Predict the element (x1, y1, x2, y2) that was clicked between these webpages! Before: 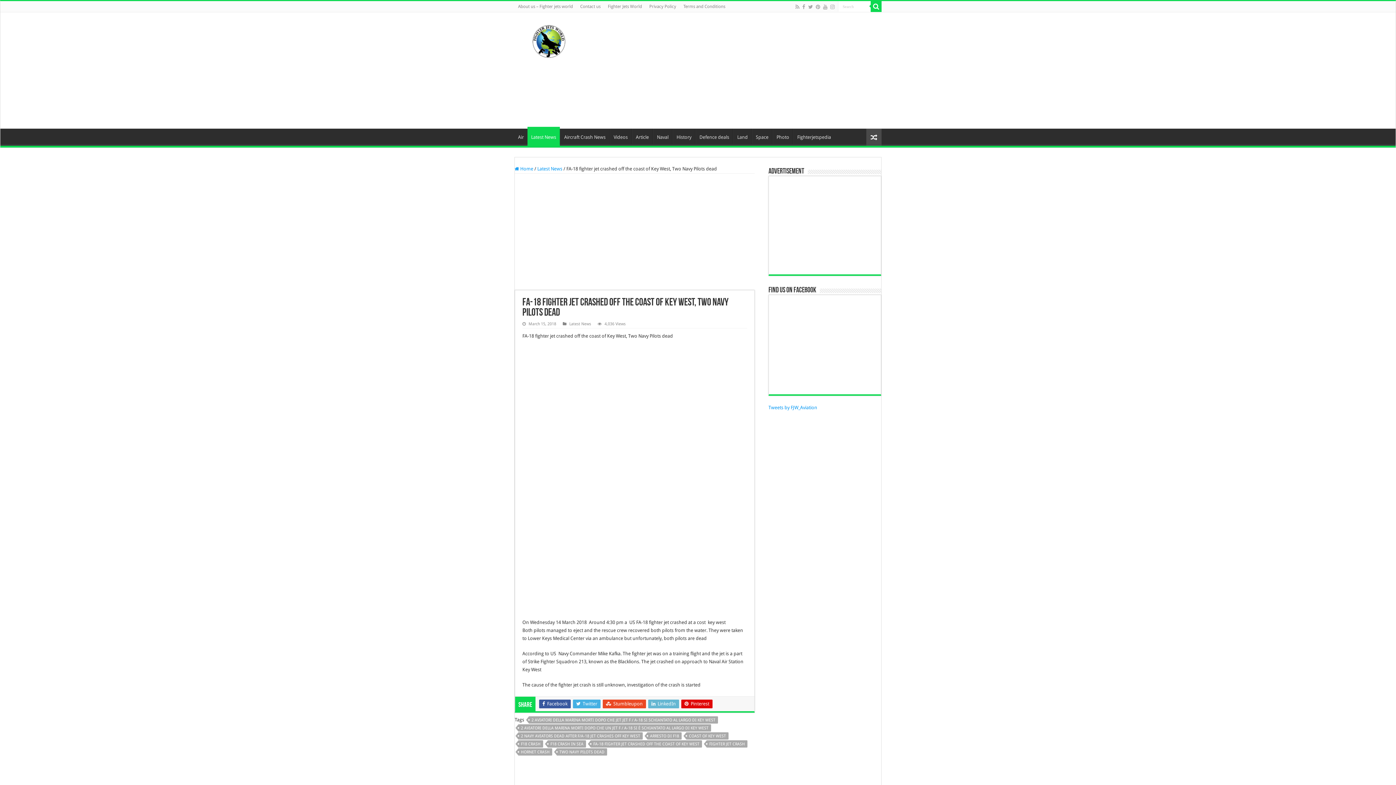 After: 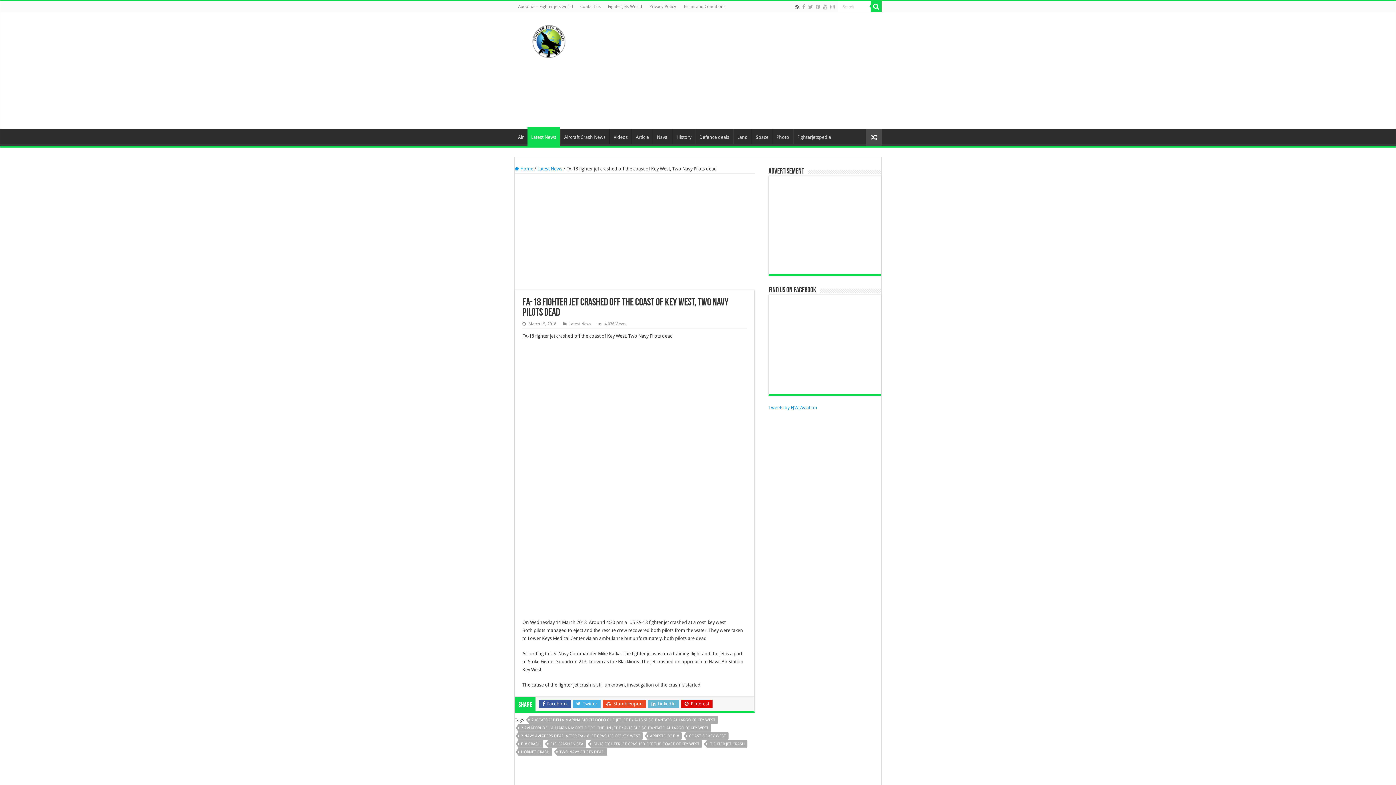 Action: bbox: (794, 2, 800, 11)